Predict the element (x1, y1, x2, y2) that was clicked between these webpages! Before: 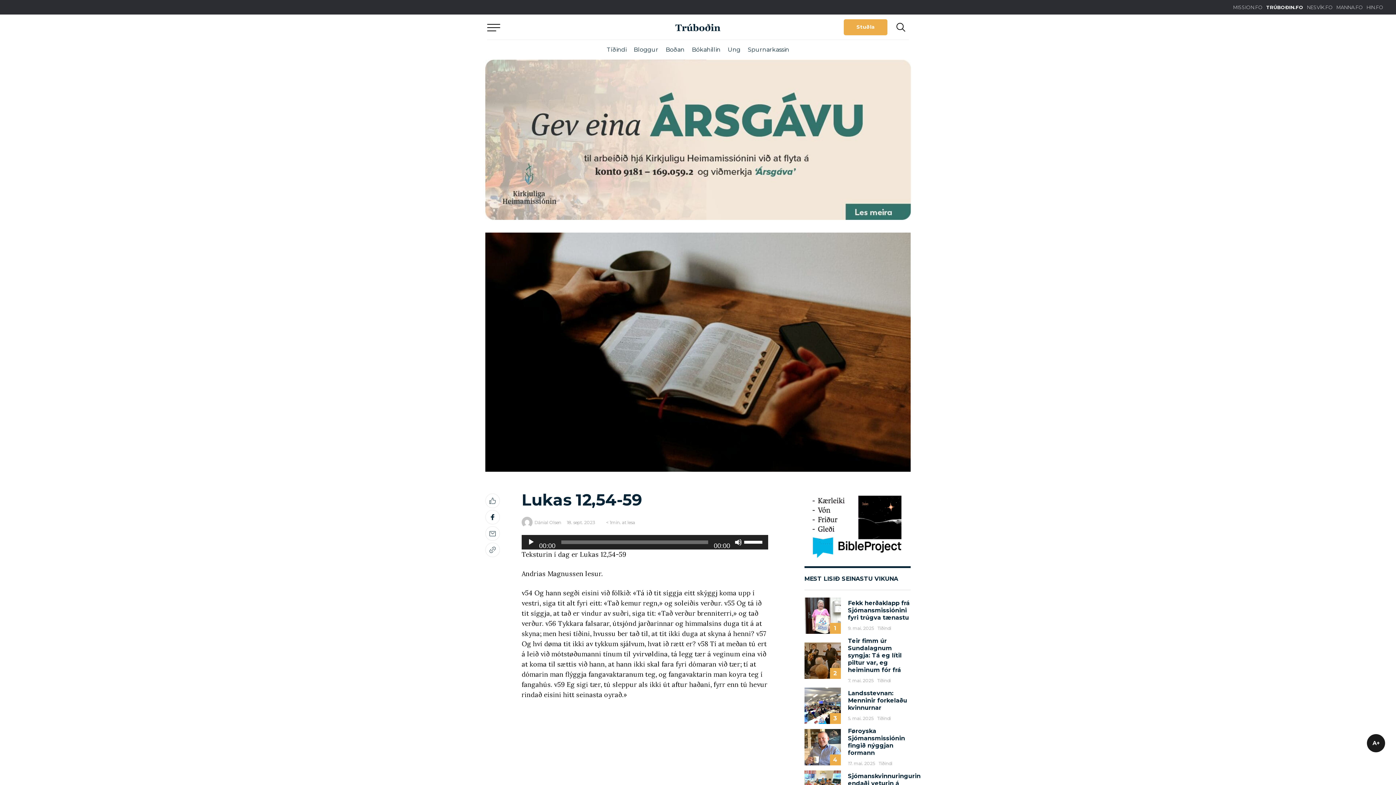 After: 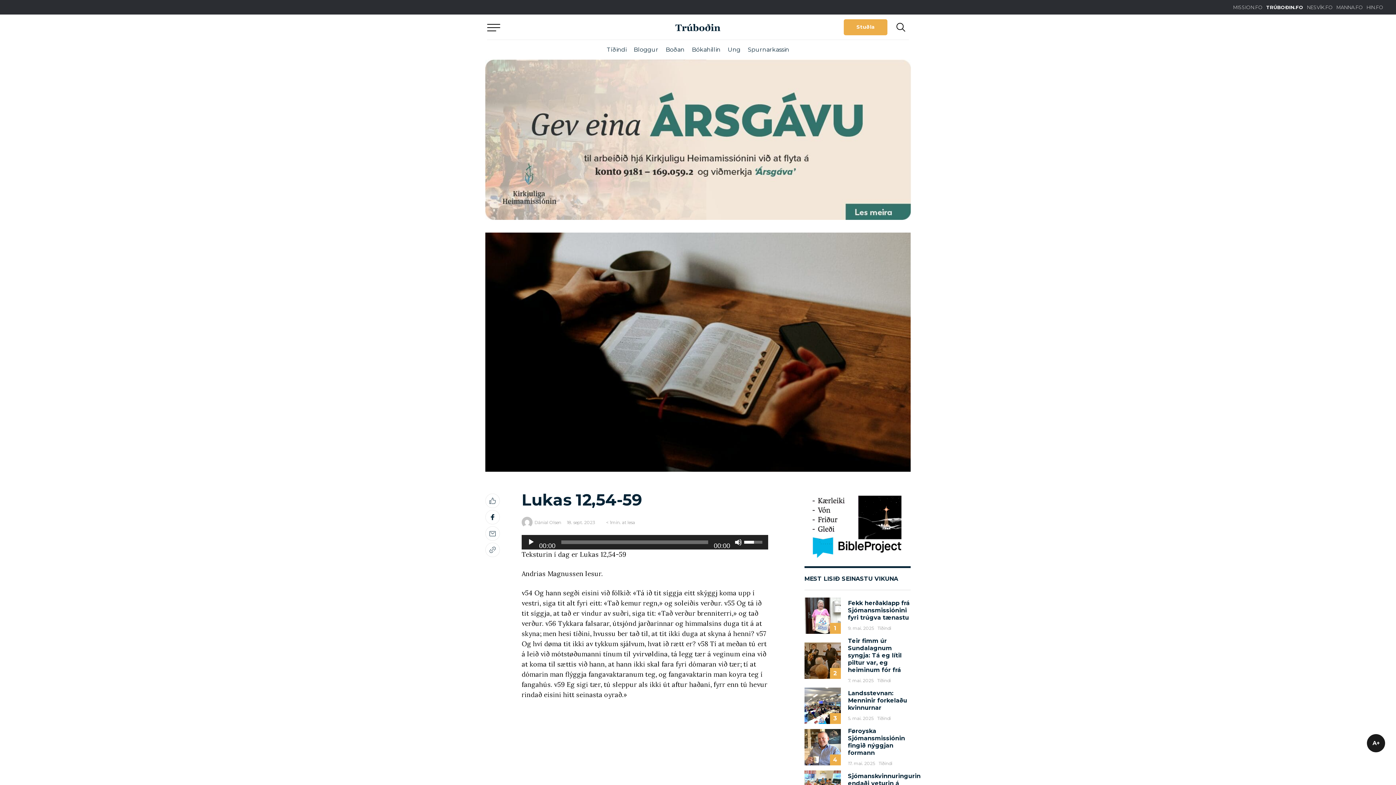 Action: bbox: (744, 535, 764, 548) label: Volume Slider